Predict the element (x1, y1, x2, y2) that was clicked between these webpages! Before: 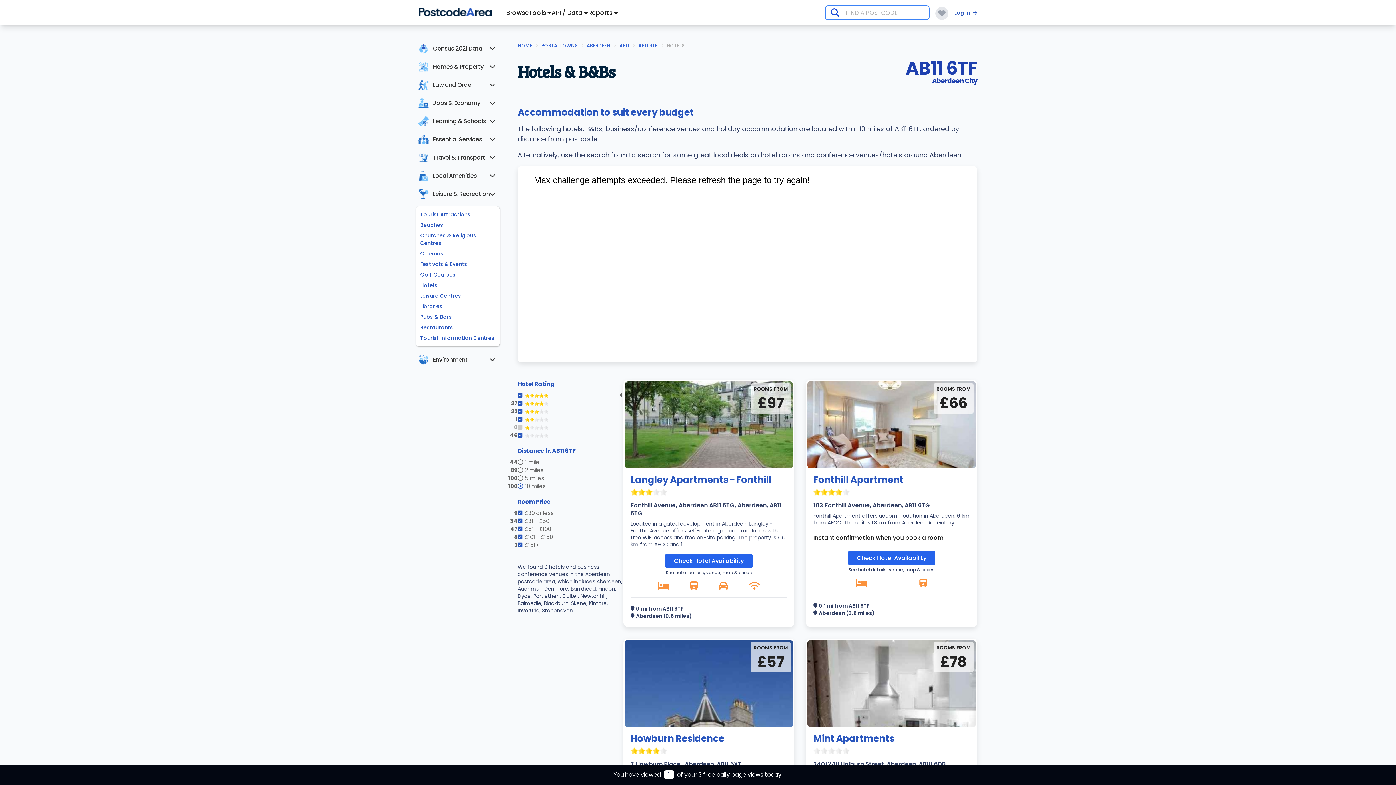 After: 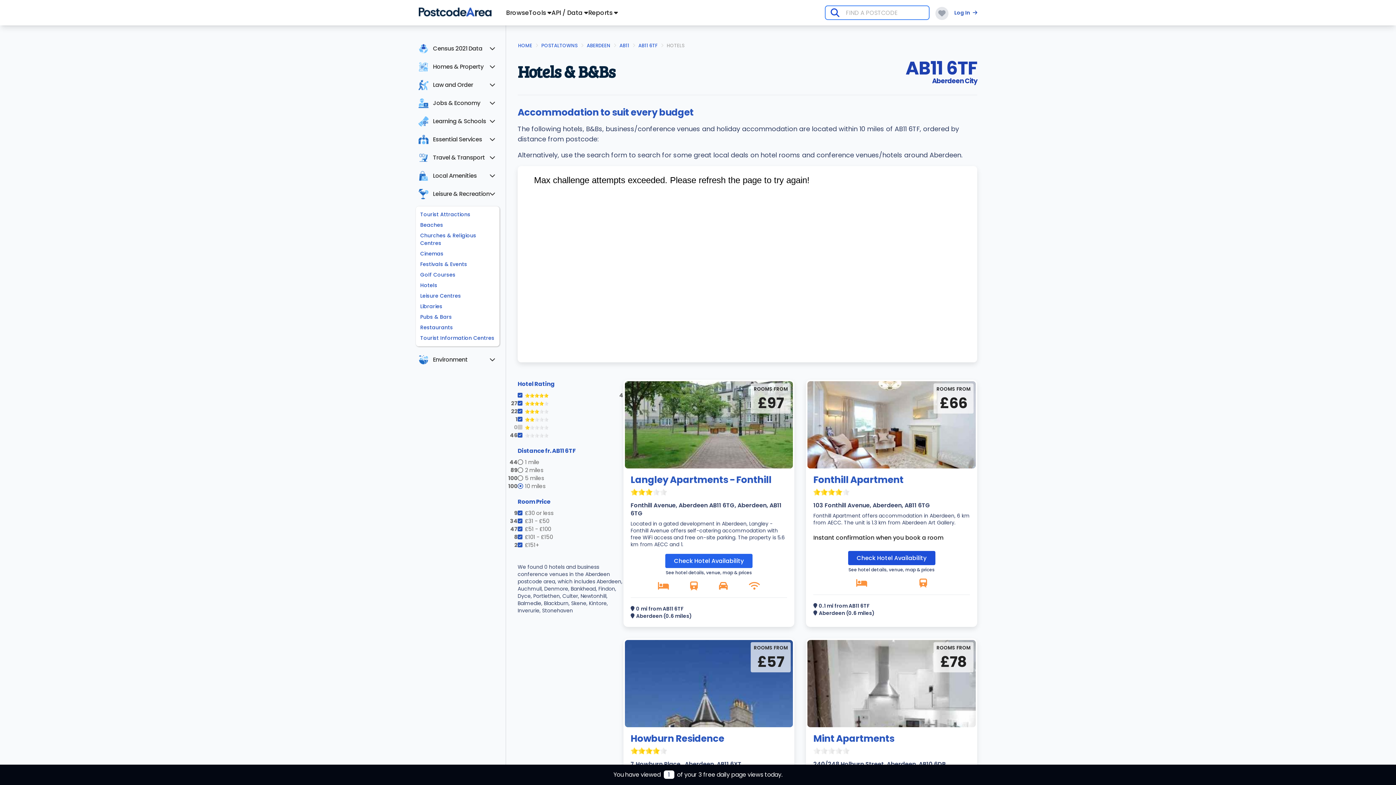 Action: bbox: (848, 551, 935, 565) label: Check Hotel Availability